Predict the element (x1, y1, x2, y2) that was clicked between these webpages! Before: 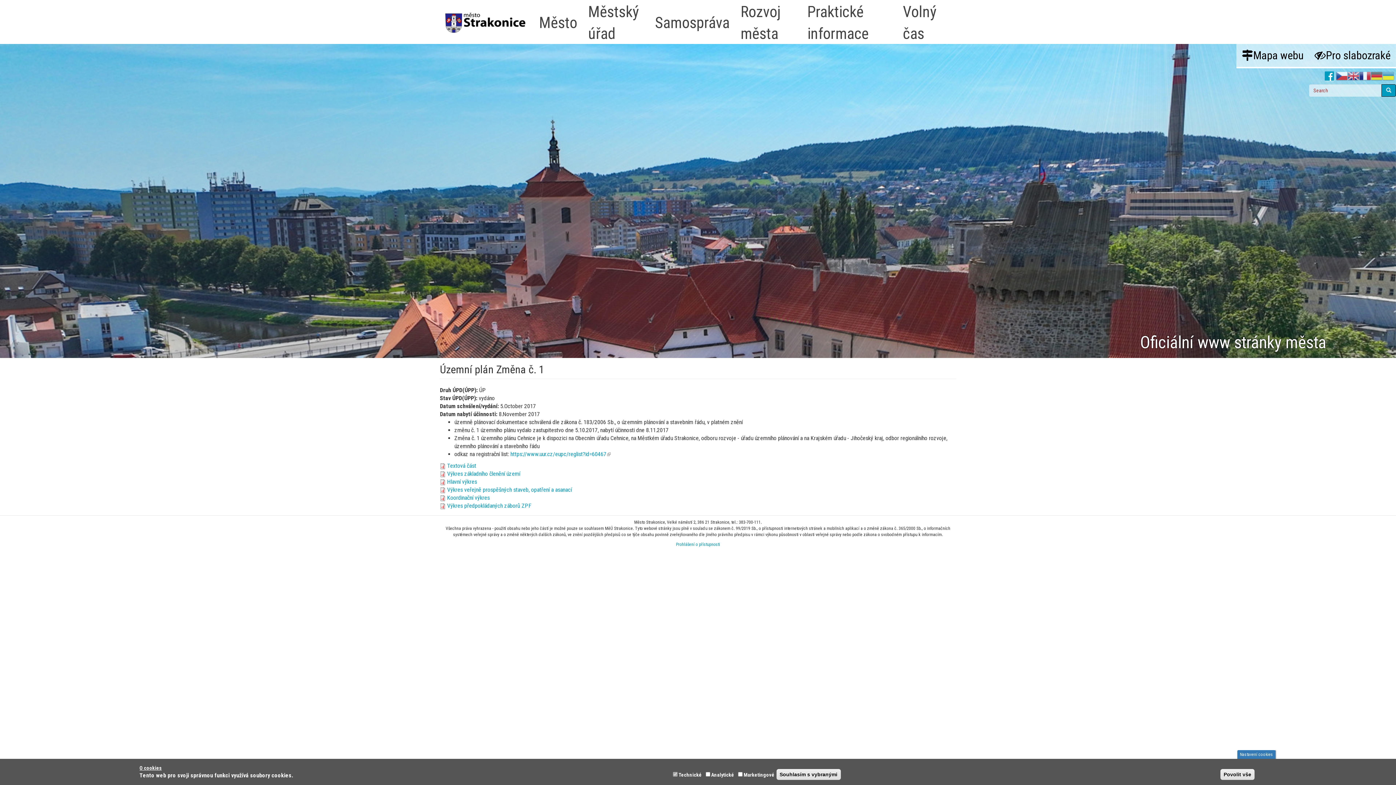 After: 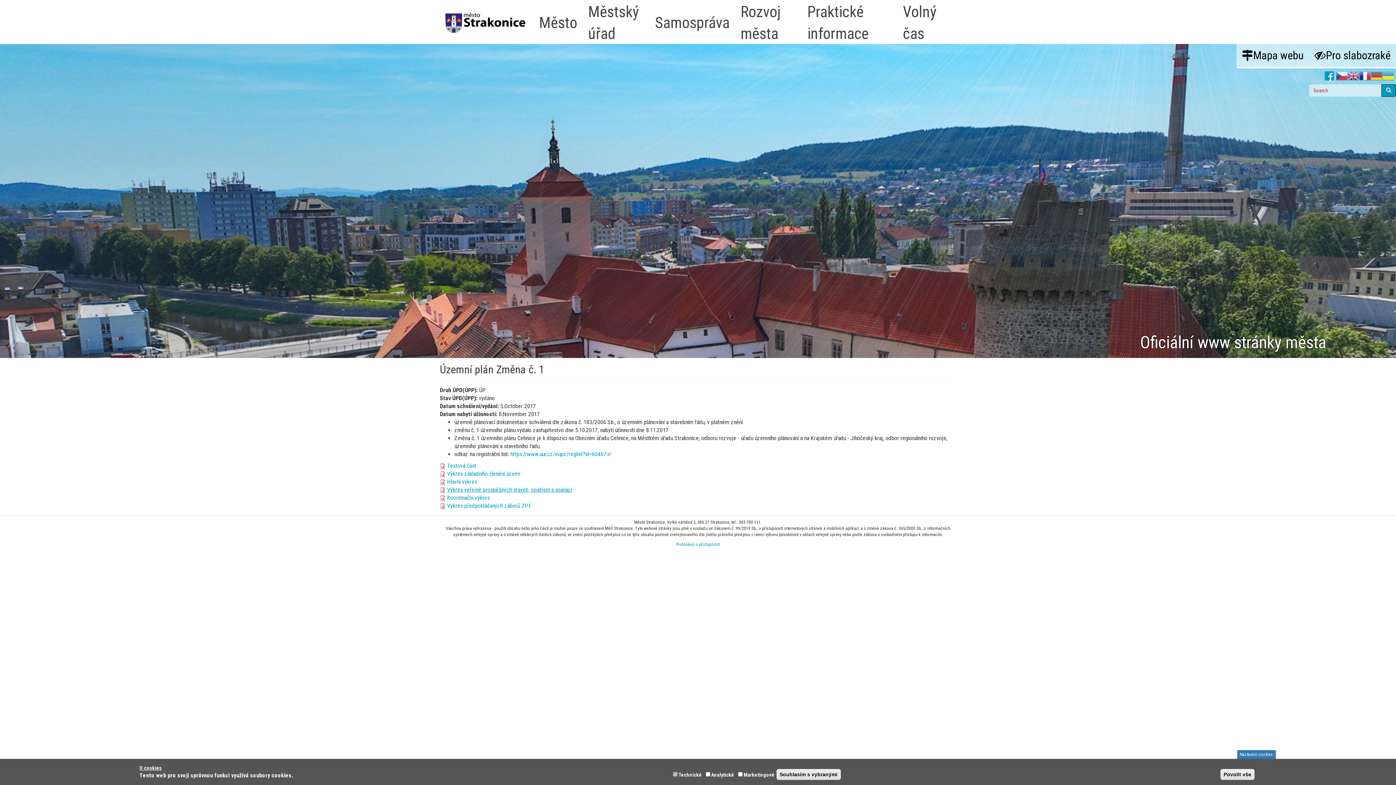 Action: bbox: (447, 486, 572, 493) label: Výkres veřejně prospěšných staveb, opatření a asanací